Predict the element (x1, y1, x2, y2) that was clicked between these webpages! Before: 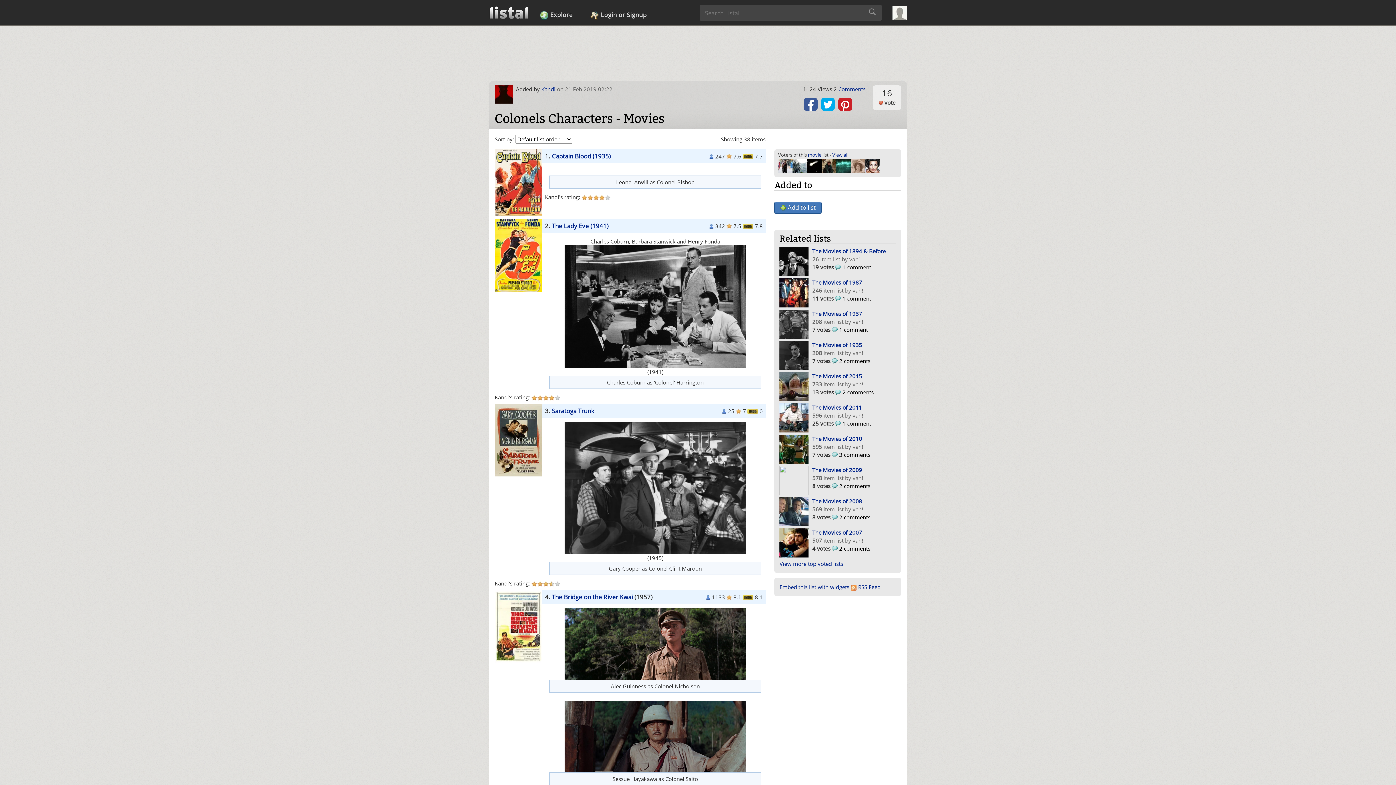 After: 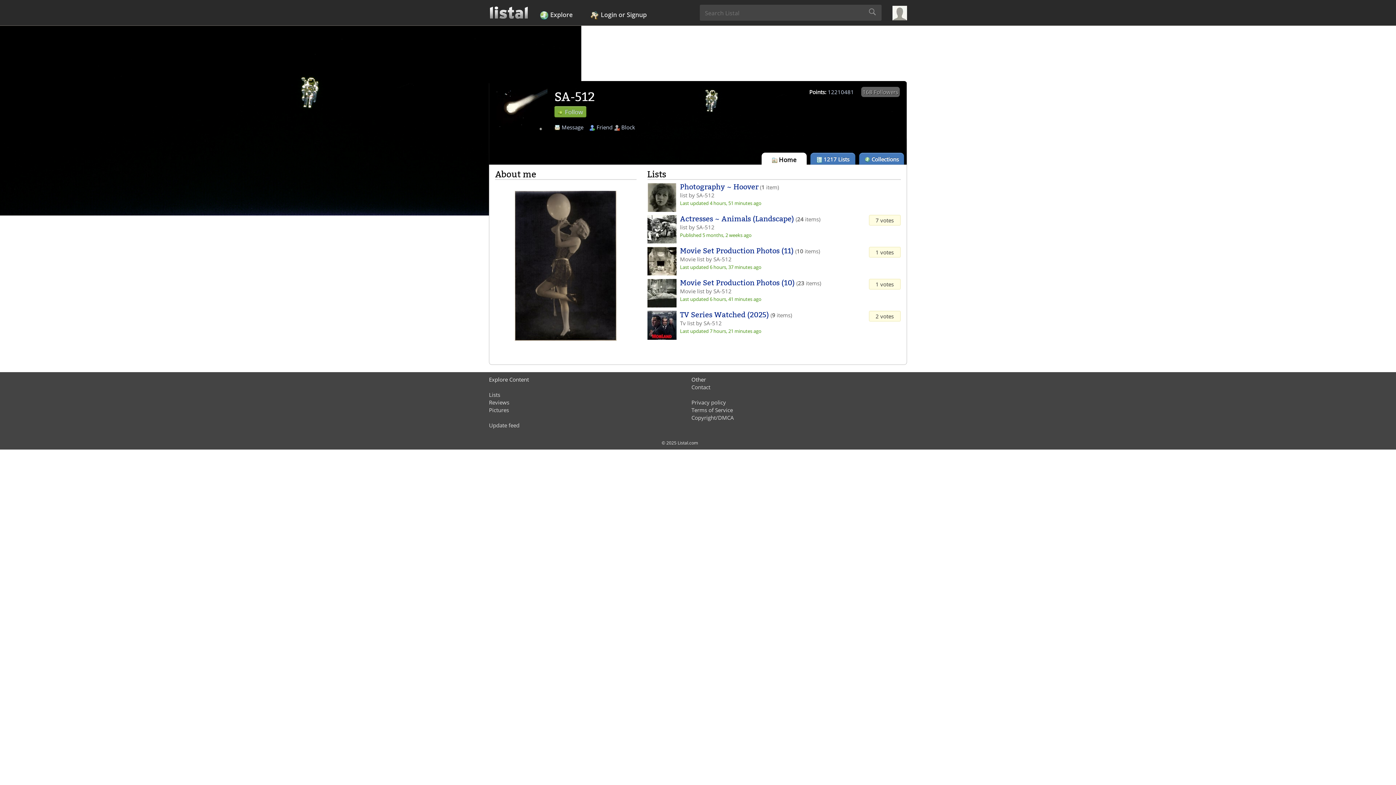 Action: bbox: (807, 161, 821, 169)